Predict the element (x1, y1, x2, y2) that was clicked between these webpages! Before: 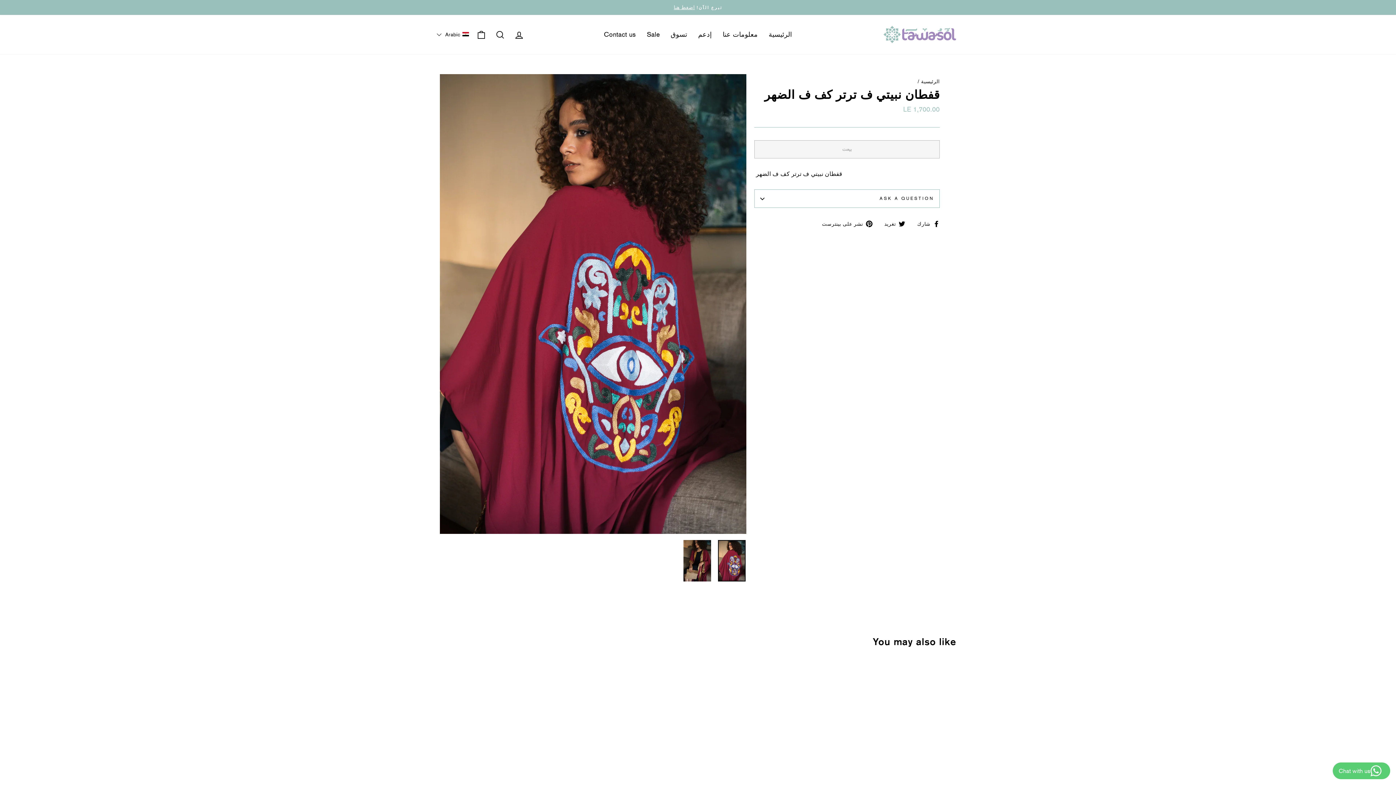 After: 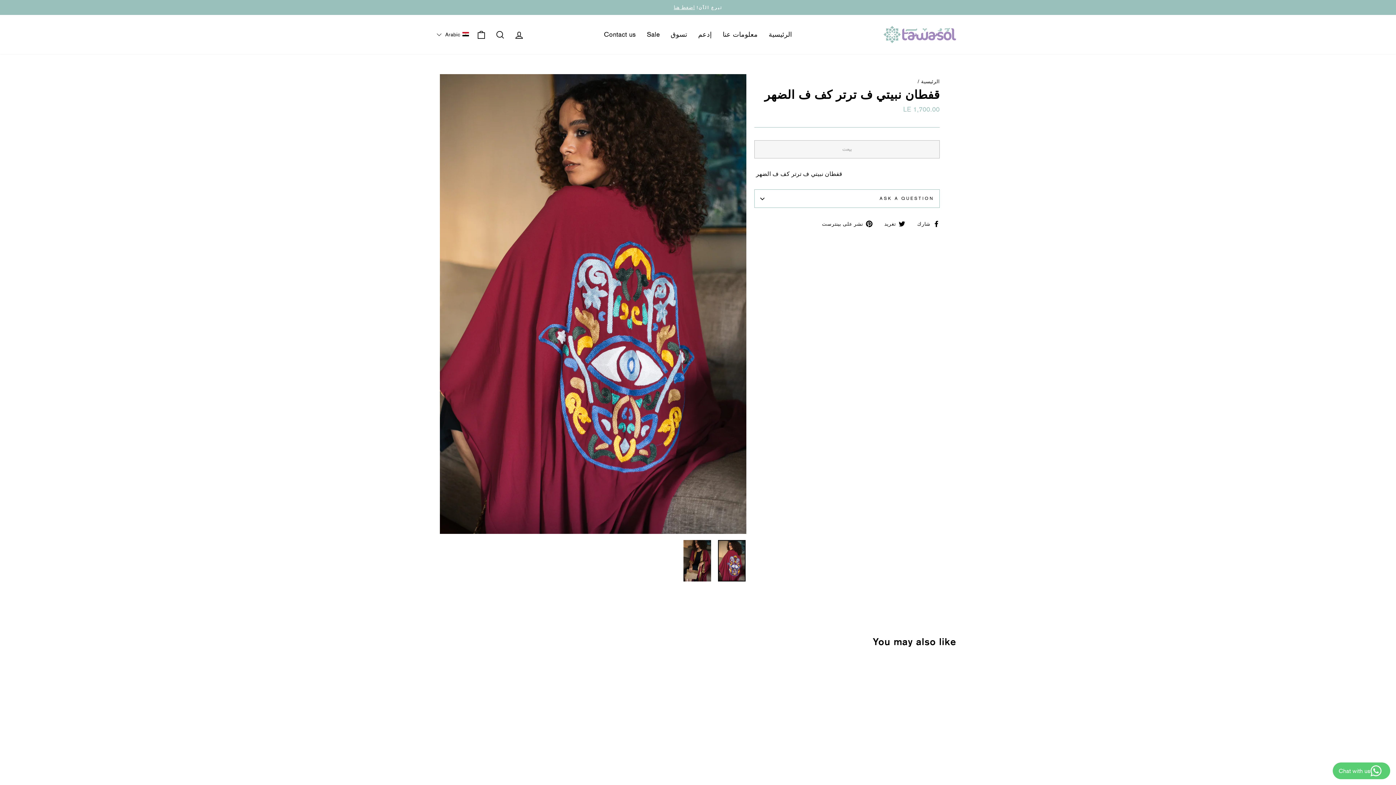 Action: label:  تغريد
غردها على تويتر bbox: (879, 218, 905, 228)